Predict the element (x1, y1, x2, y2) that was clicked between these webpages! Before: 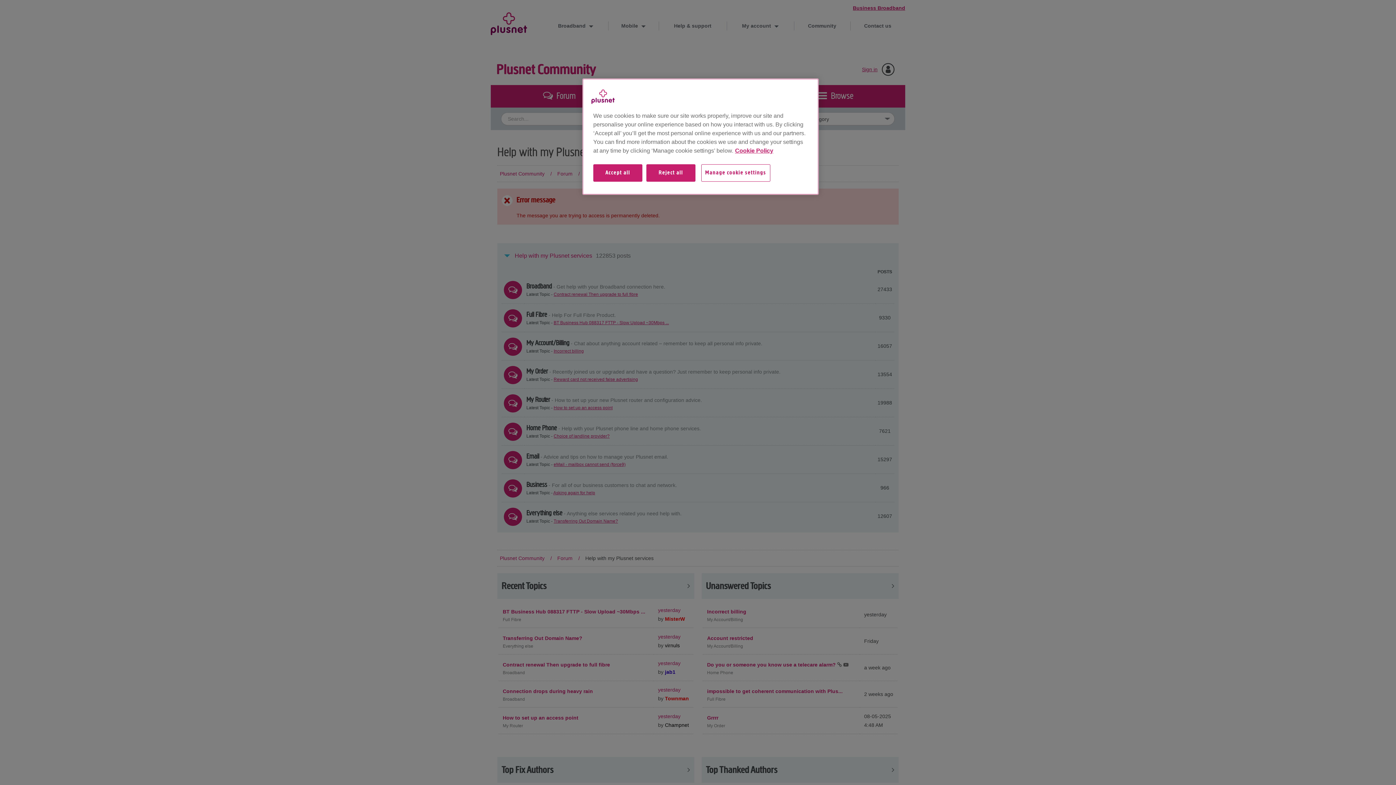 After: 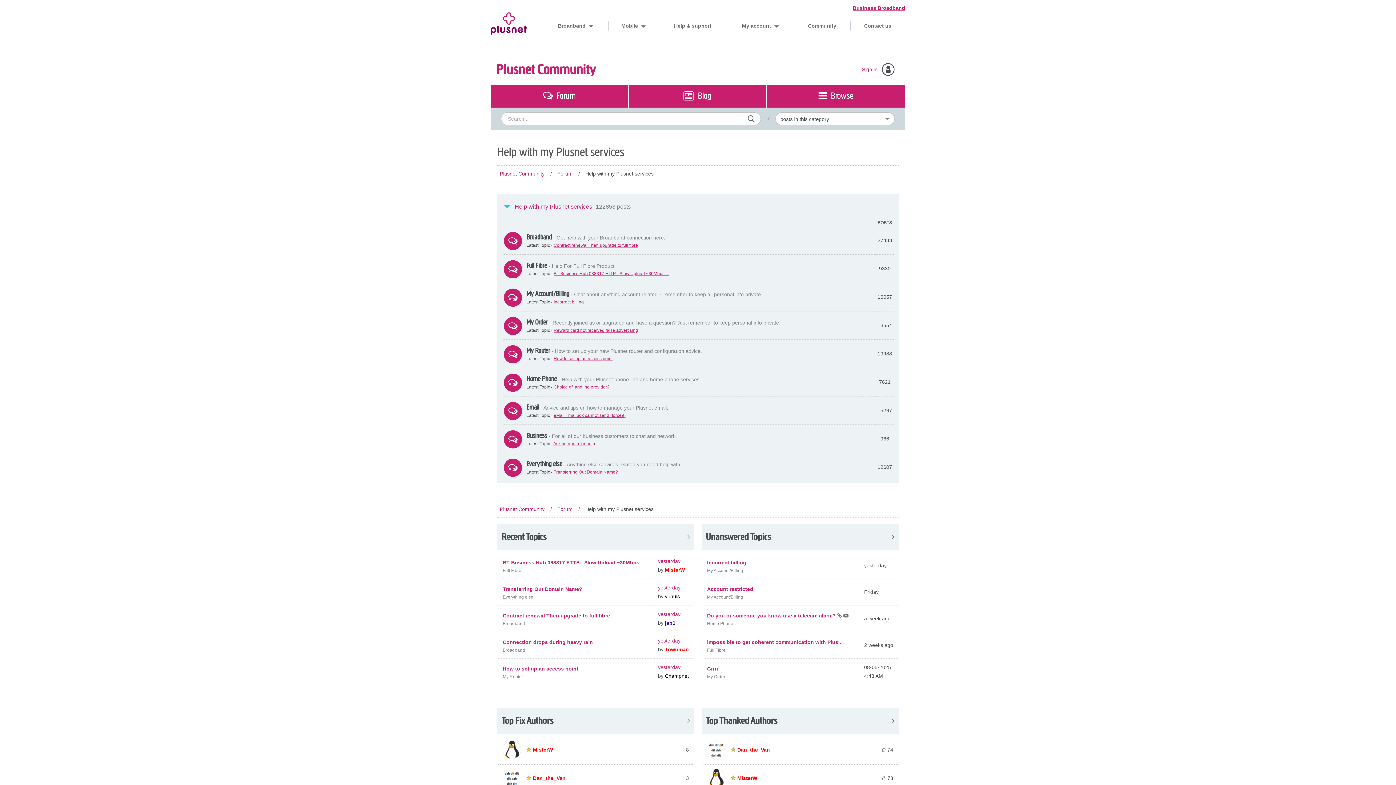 Action: bbox: (593, 164, 642, 189) label: Accept all